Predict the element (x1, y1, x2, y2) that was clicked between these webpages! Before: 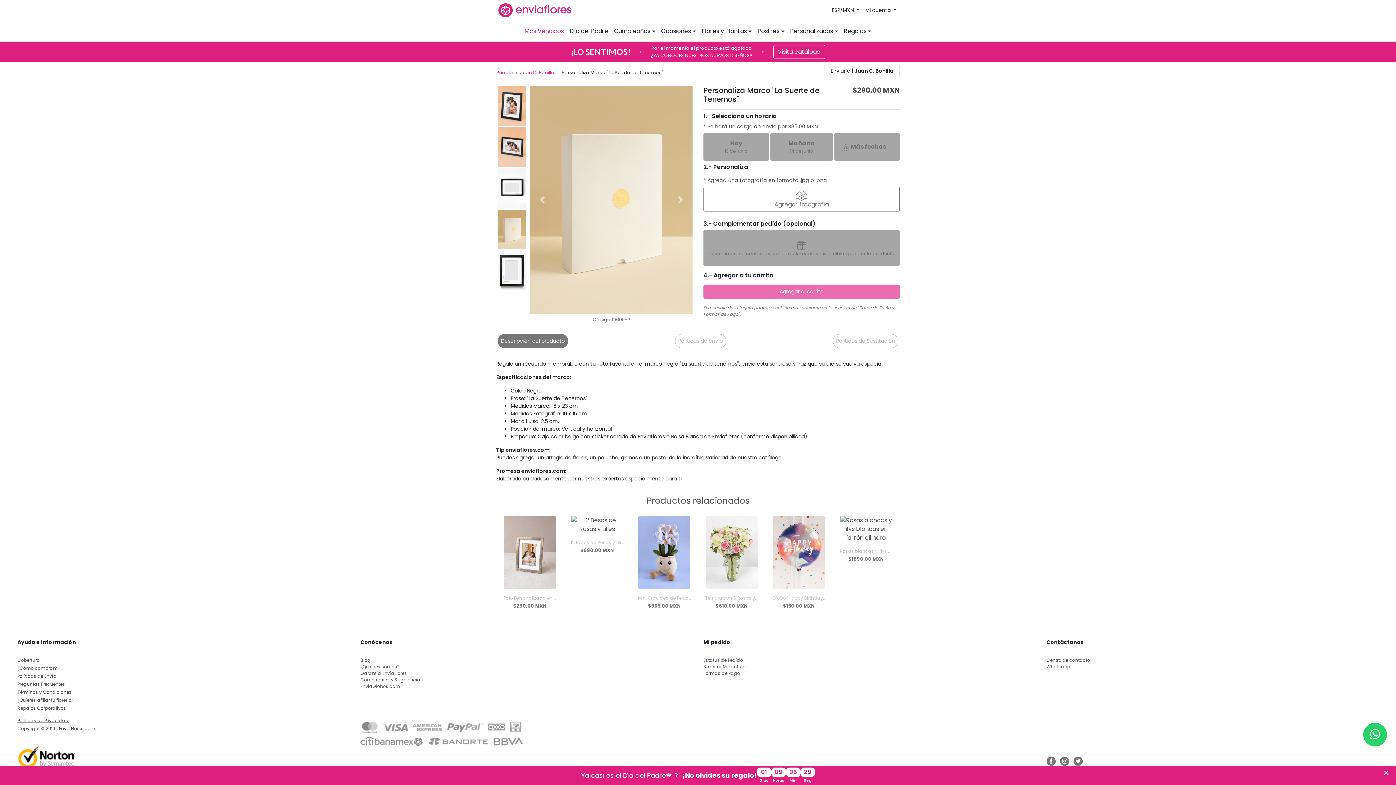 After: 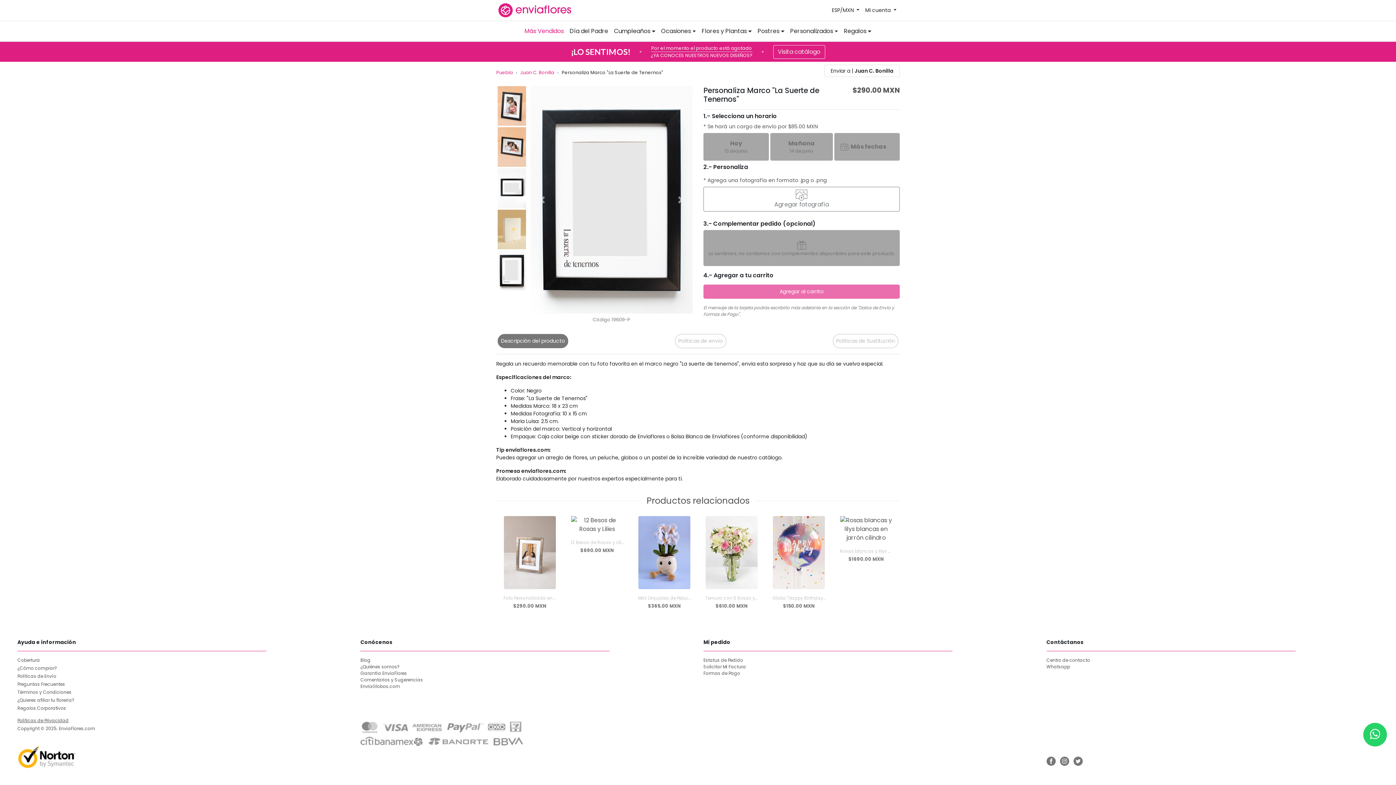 Action: bbox: (1379, 766, 1393, 780) label: close